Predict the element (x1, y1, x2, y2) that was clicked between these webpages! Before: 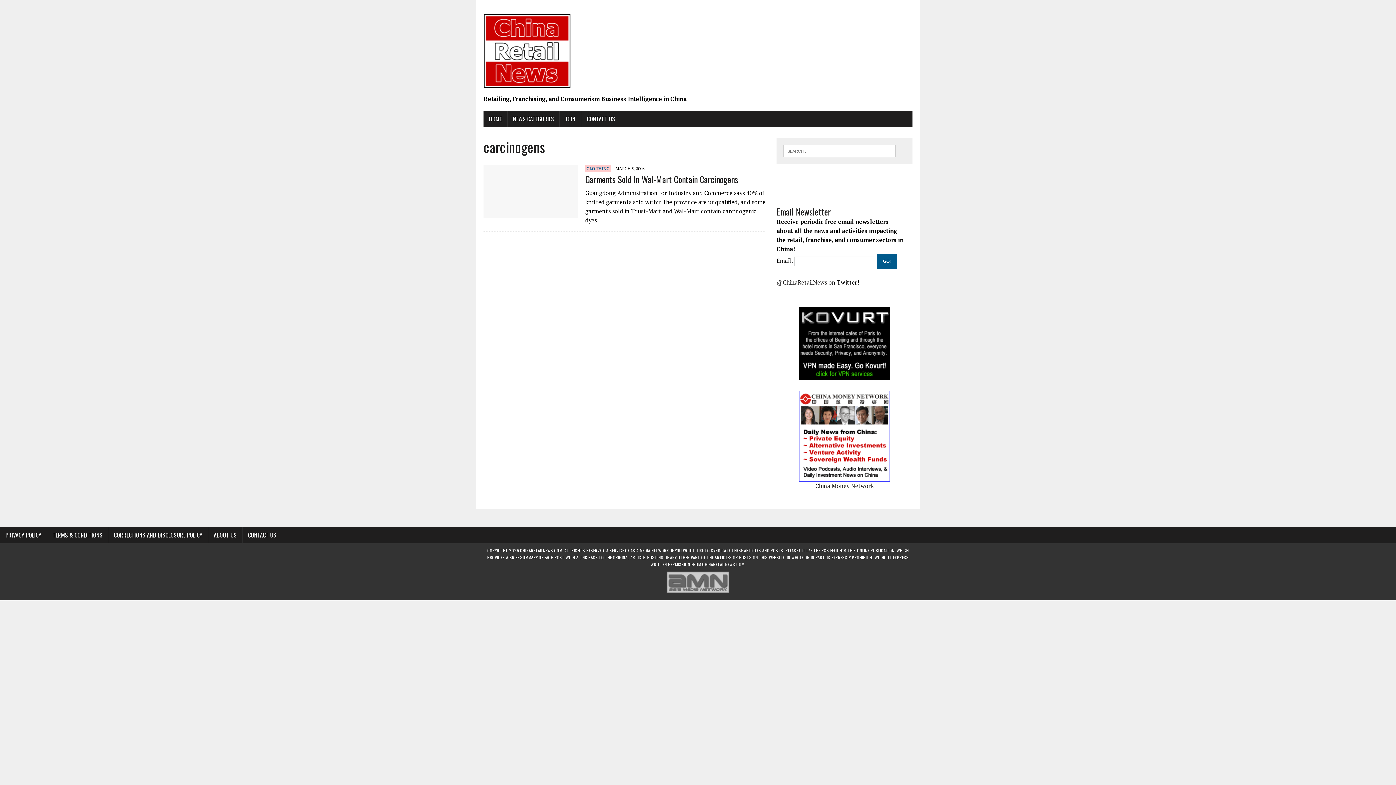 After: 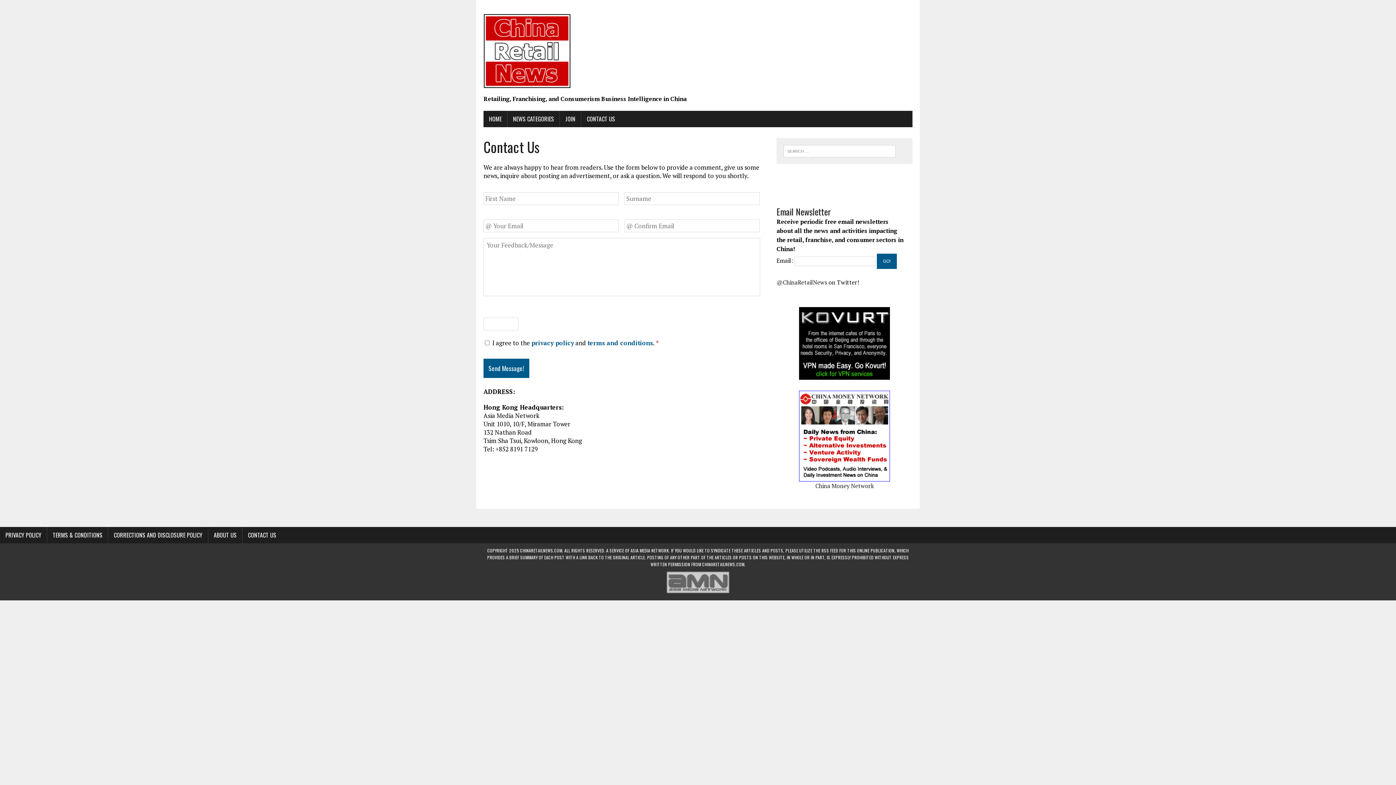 Action: label: CONTACT US bbox: (581, 110, 620, 127)